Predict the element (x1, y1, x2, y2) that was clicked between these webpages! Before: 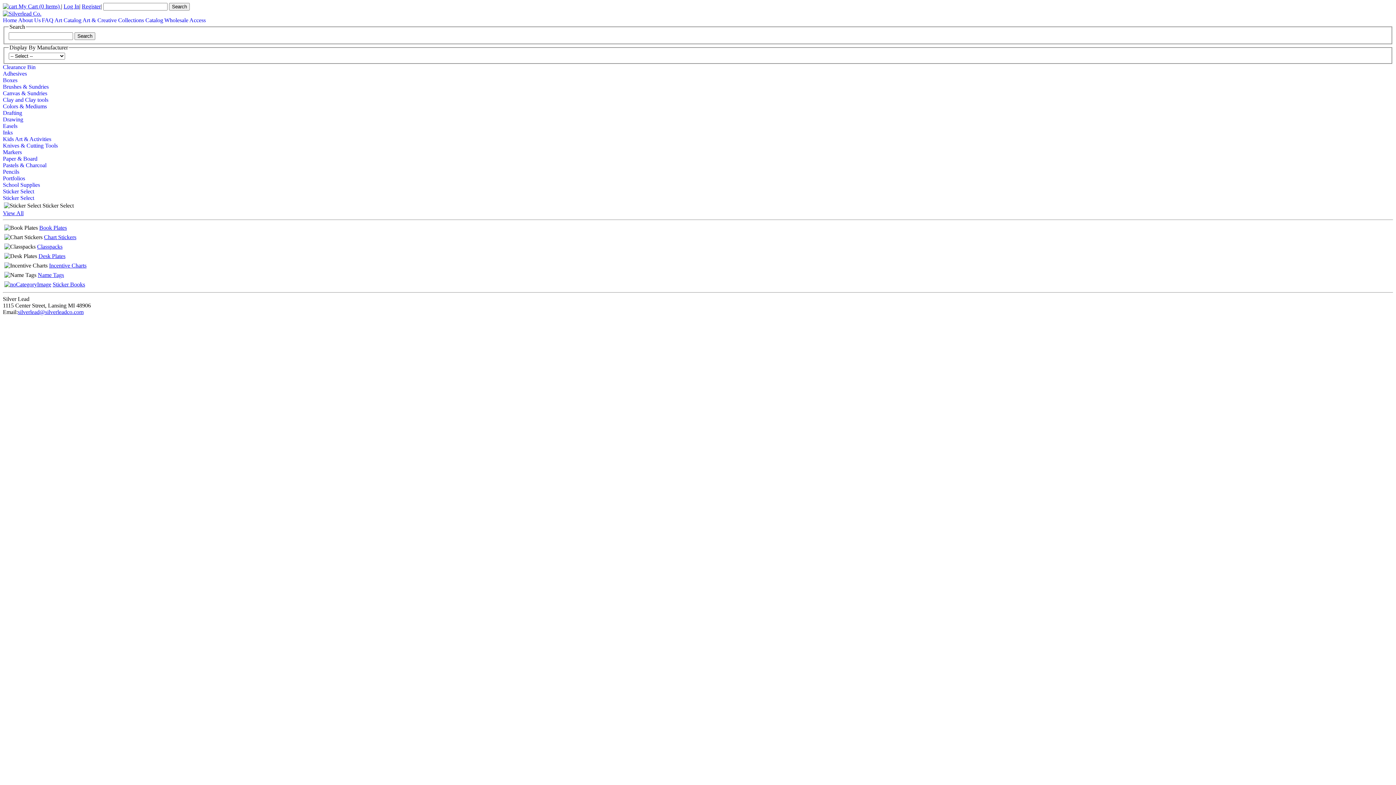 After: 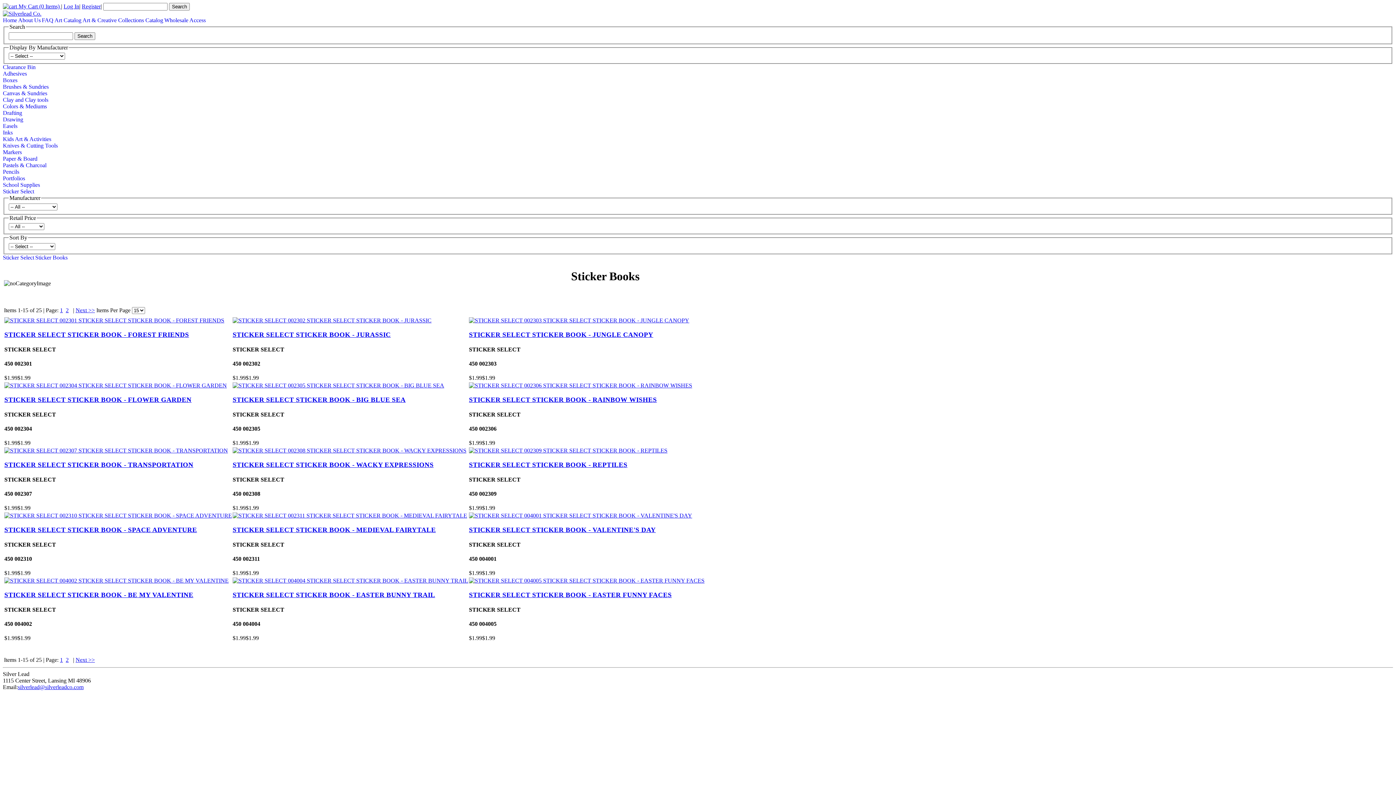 Action: bbox: (4, 281, 51, 287)